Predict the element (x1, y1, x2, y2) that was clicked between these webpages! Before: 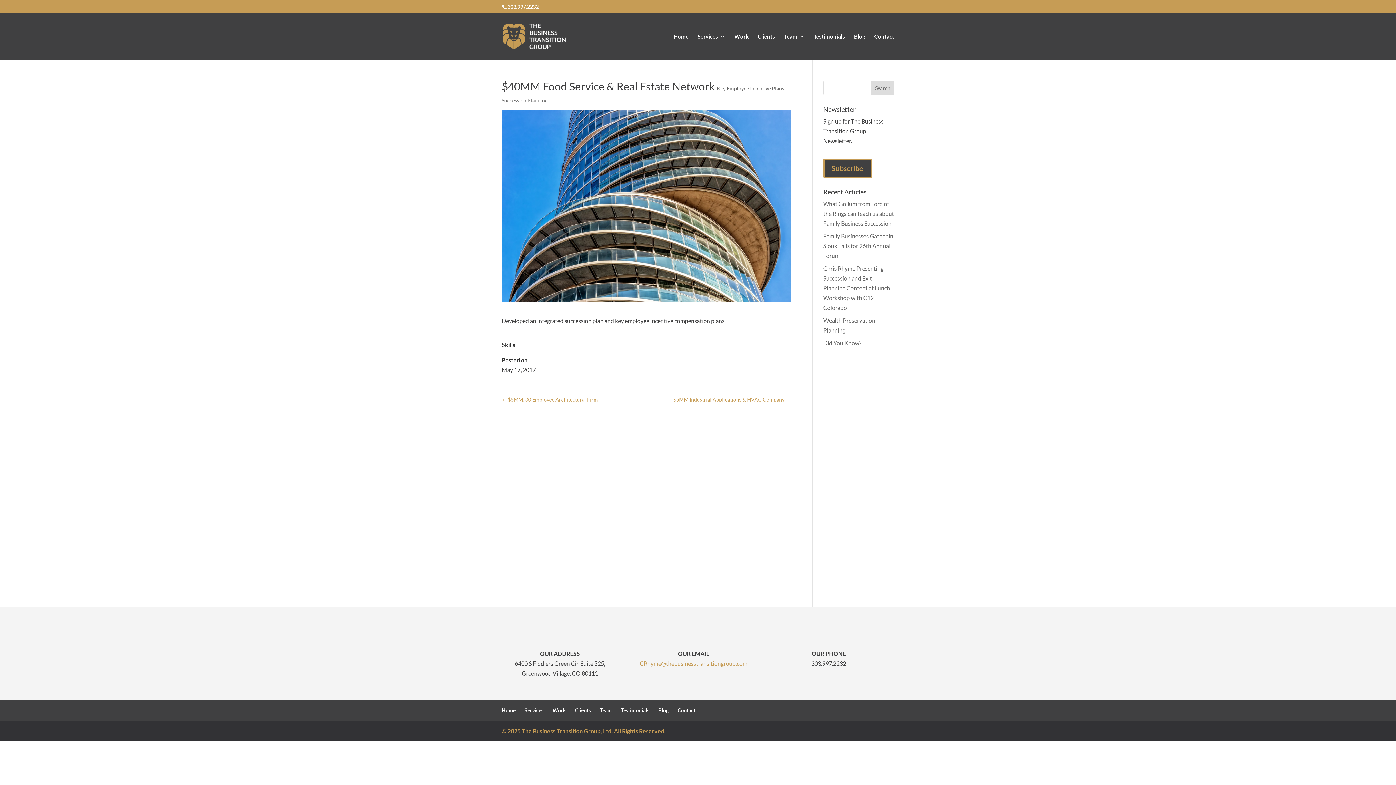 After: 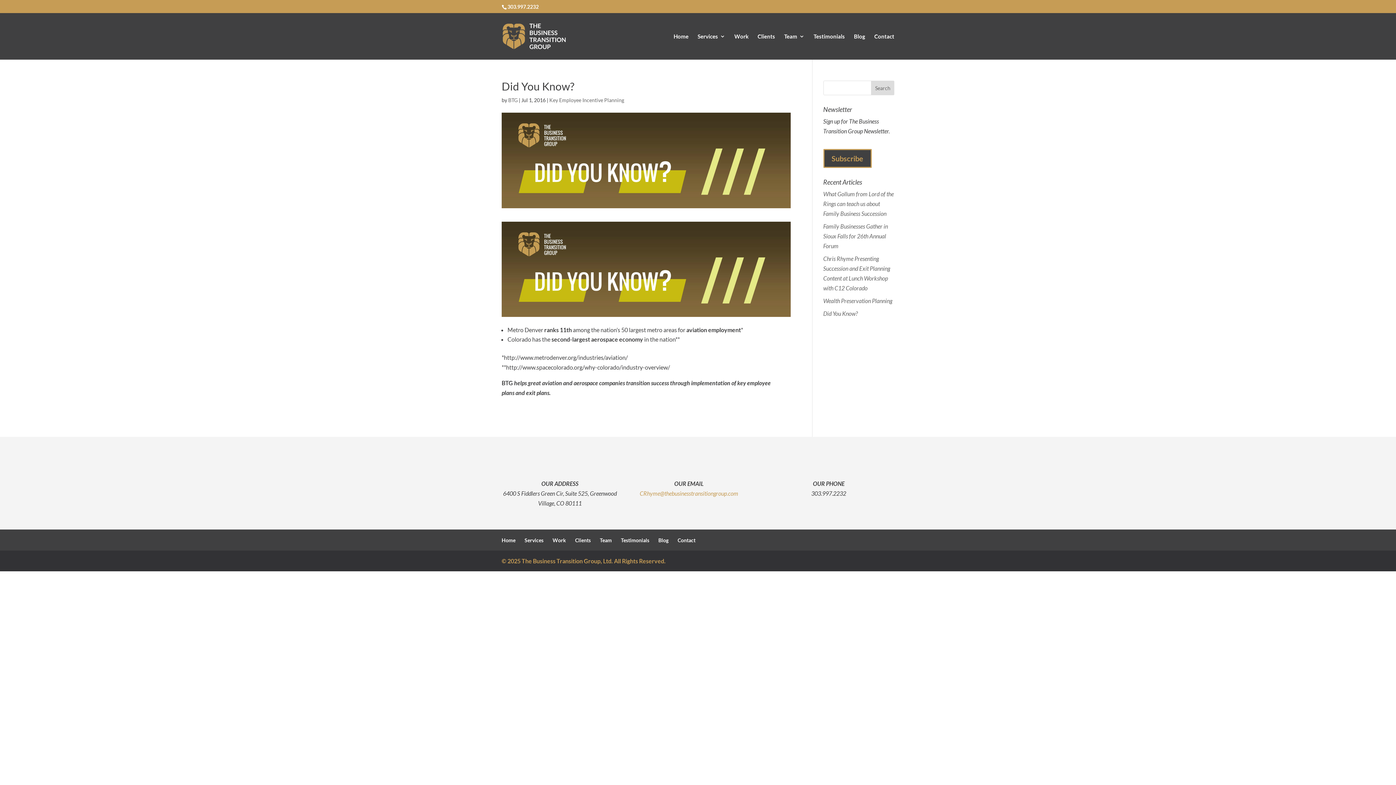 Action: bbox: (823, 339, 861, 346) label: Did You Know?